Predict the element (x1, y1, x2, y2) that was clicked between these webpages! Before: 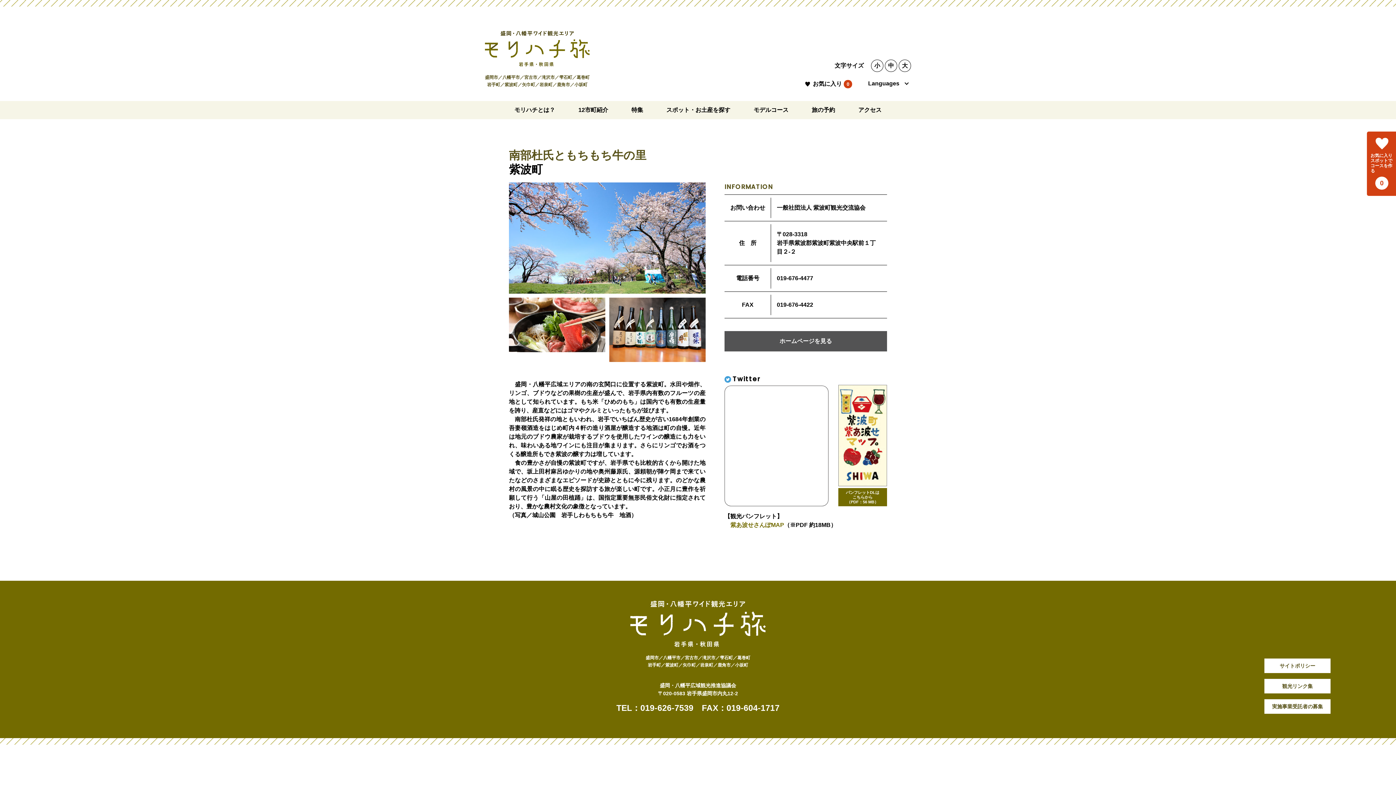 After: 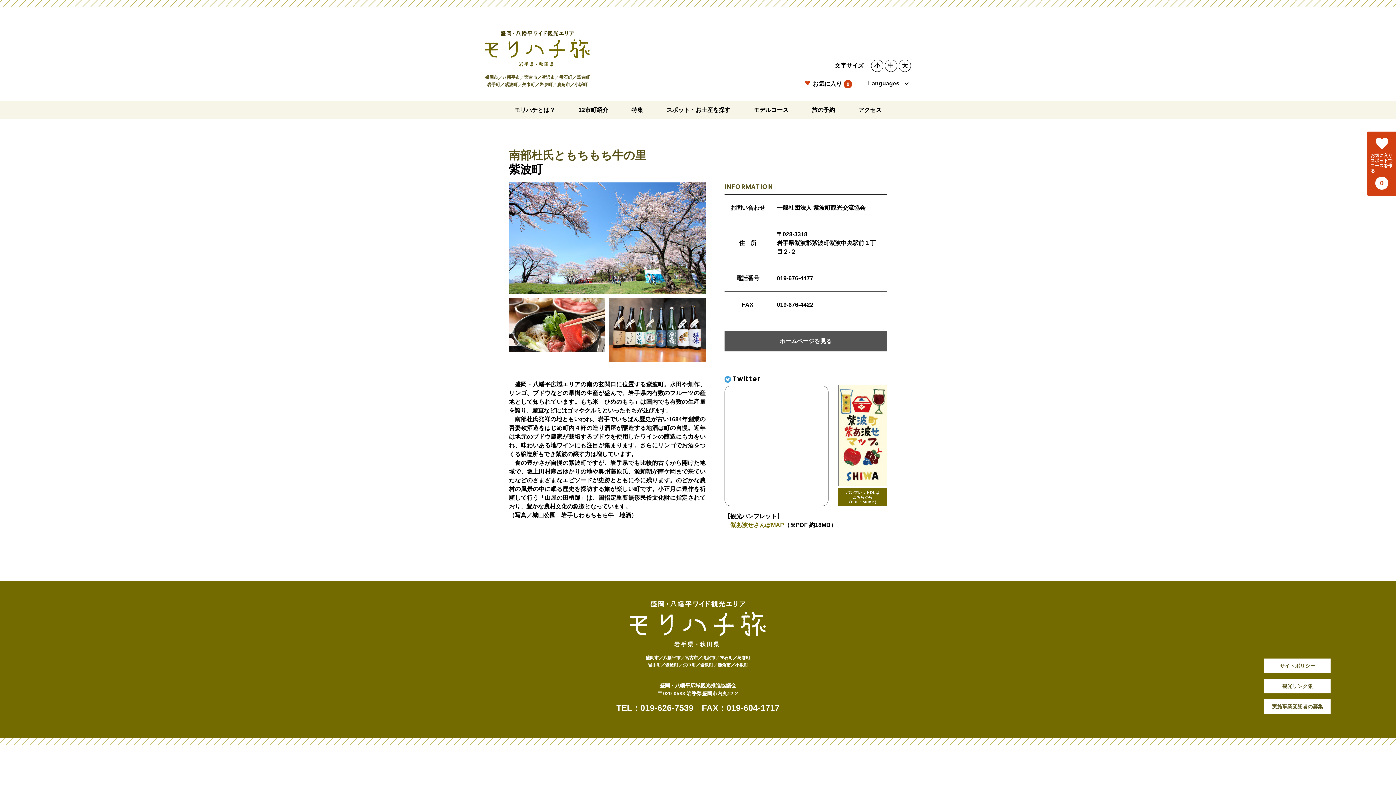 Action: label: お気に入り bbox: (813, 80, 842, 86)